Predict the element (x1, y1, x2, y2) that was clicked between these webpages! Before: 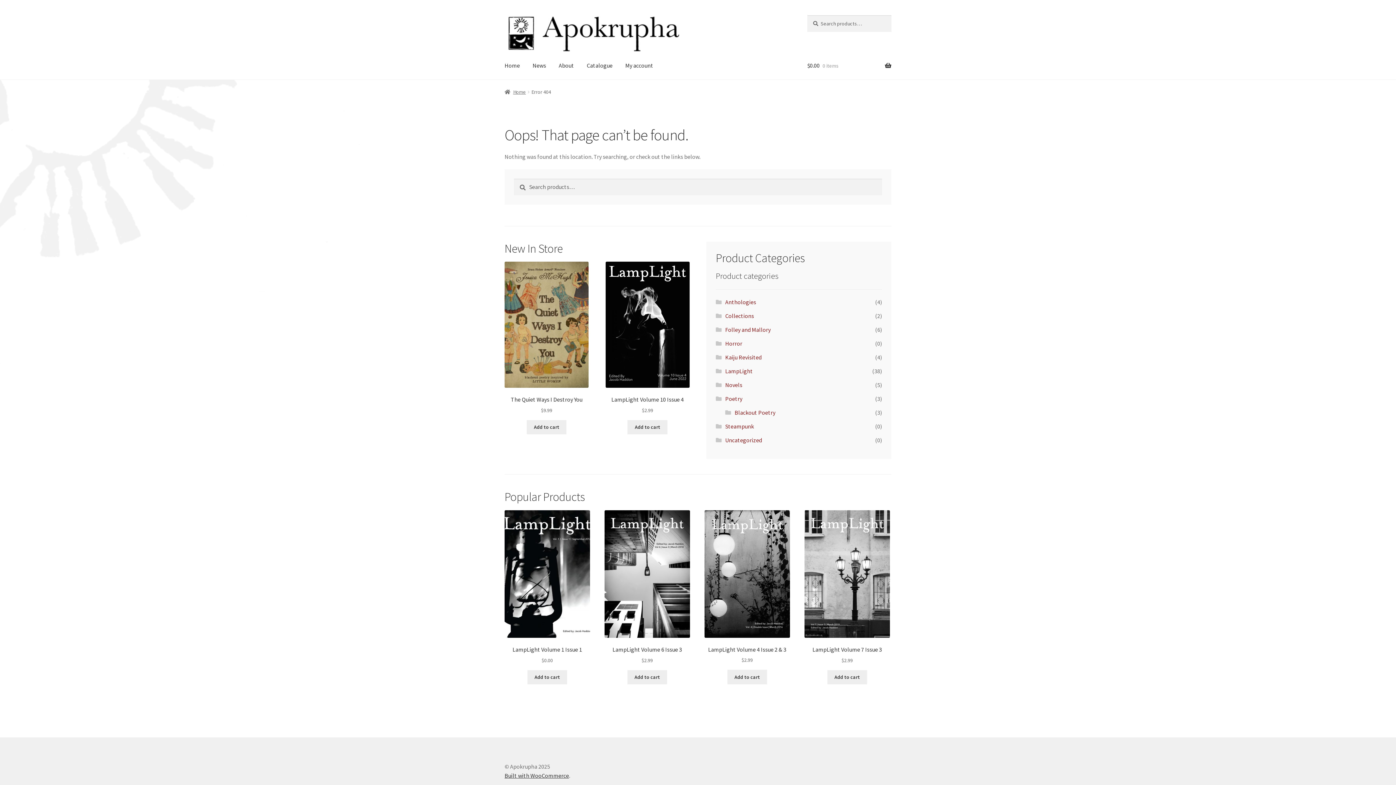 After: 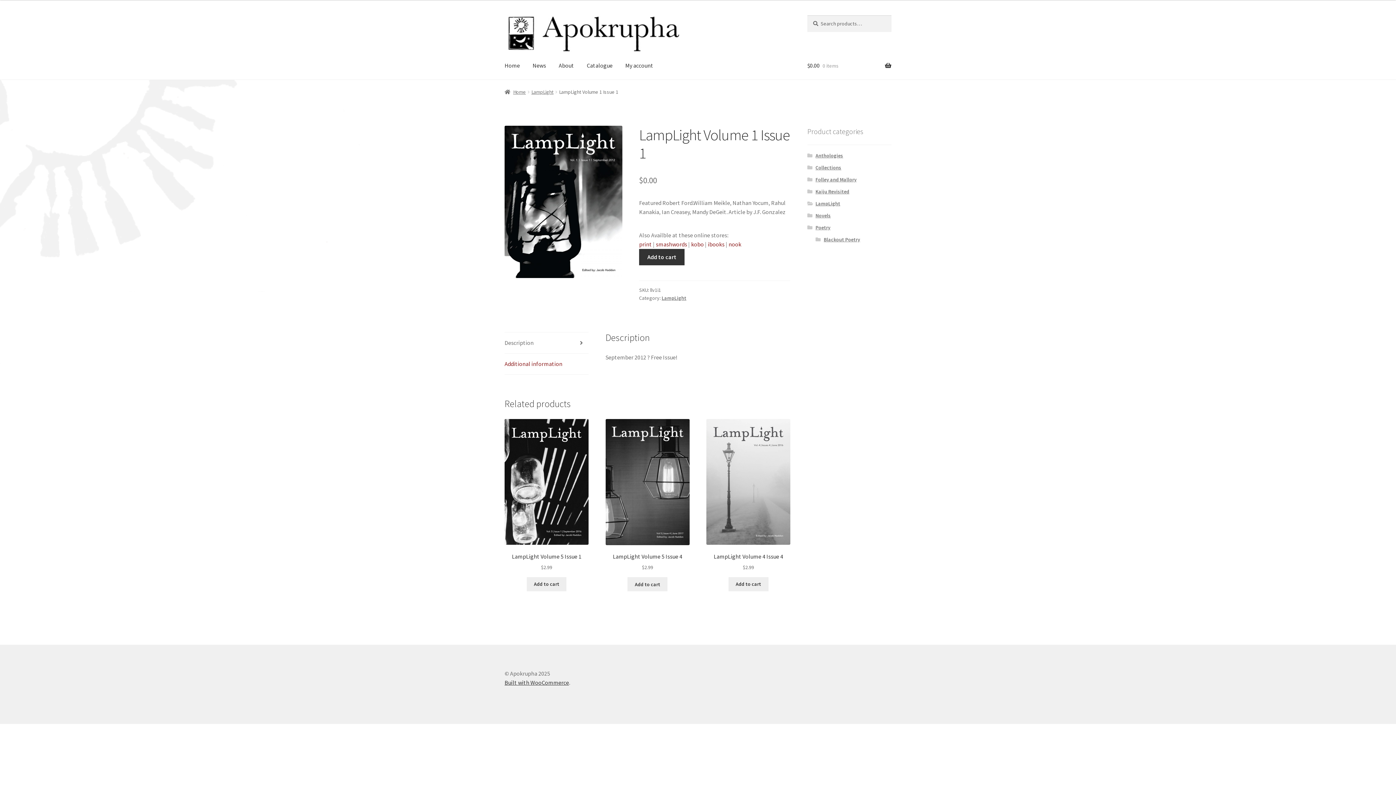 Action: bbox: (504, 510, 590, 664) label: LampLight Volume 1 Issue 1
$0.00